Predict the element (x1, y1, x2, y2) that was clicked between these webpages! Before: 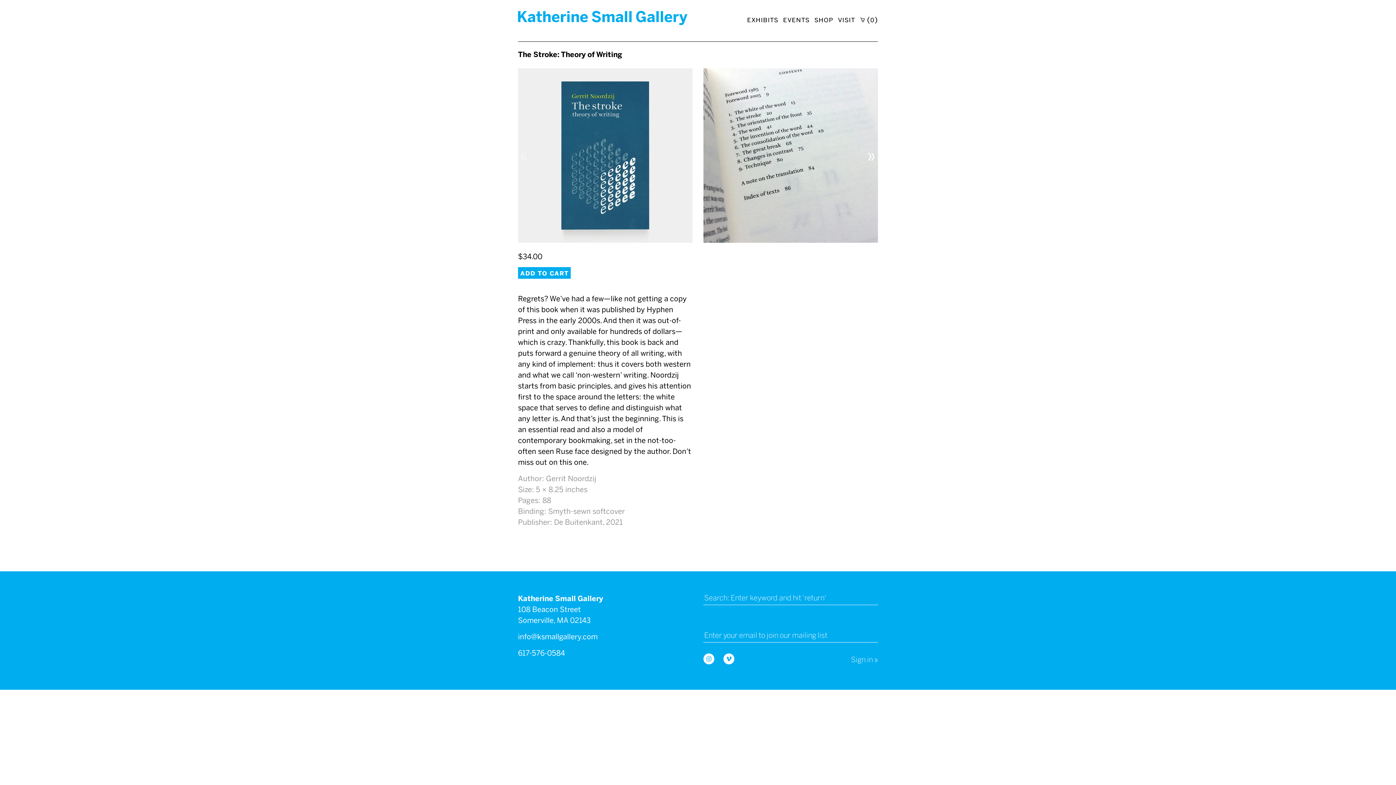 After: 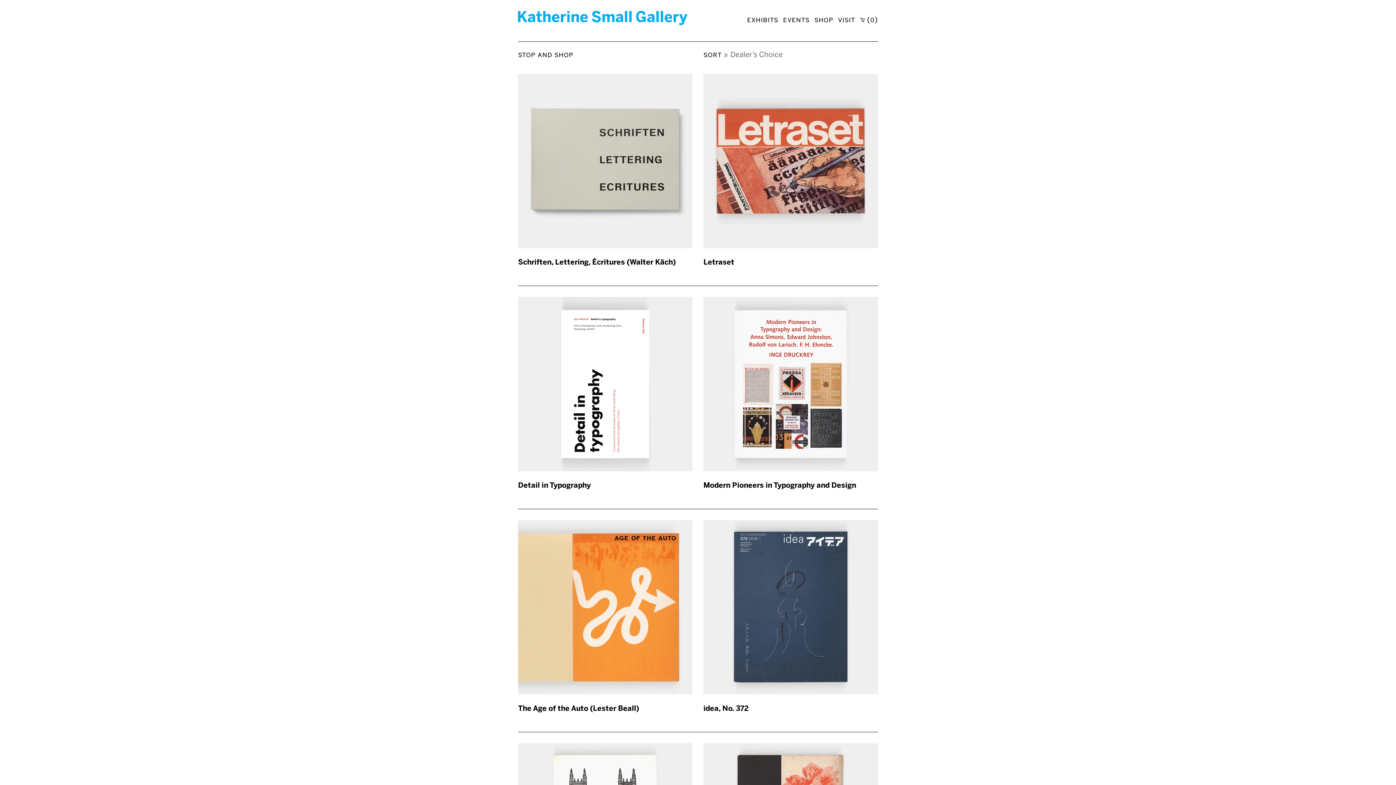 Action: bbox: (814, 15, 833, 23) label: shop